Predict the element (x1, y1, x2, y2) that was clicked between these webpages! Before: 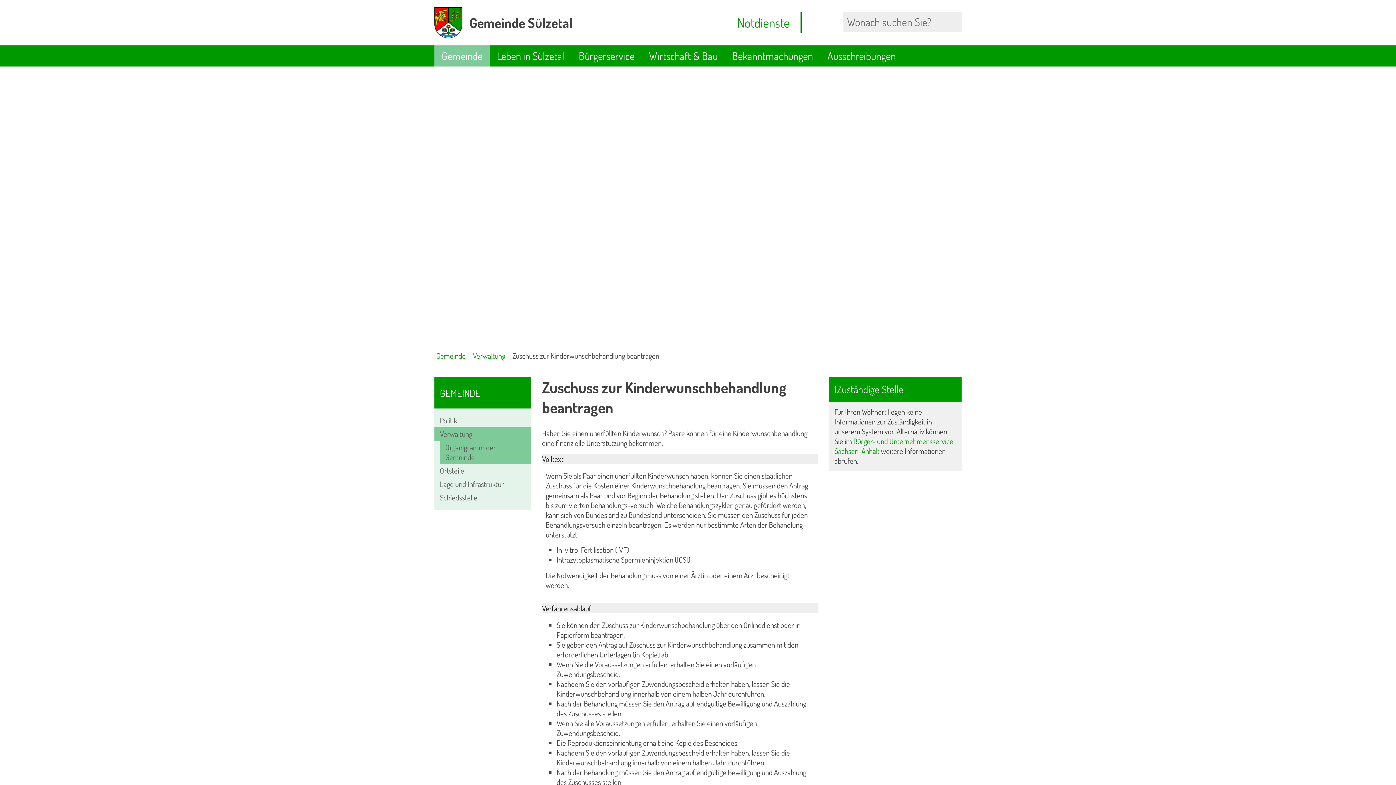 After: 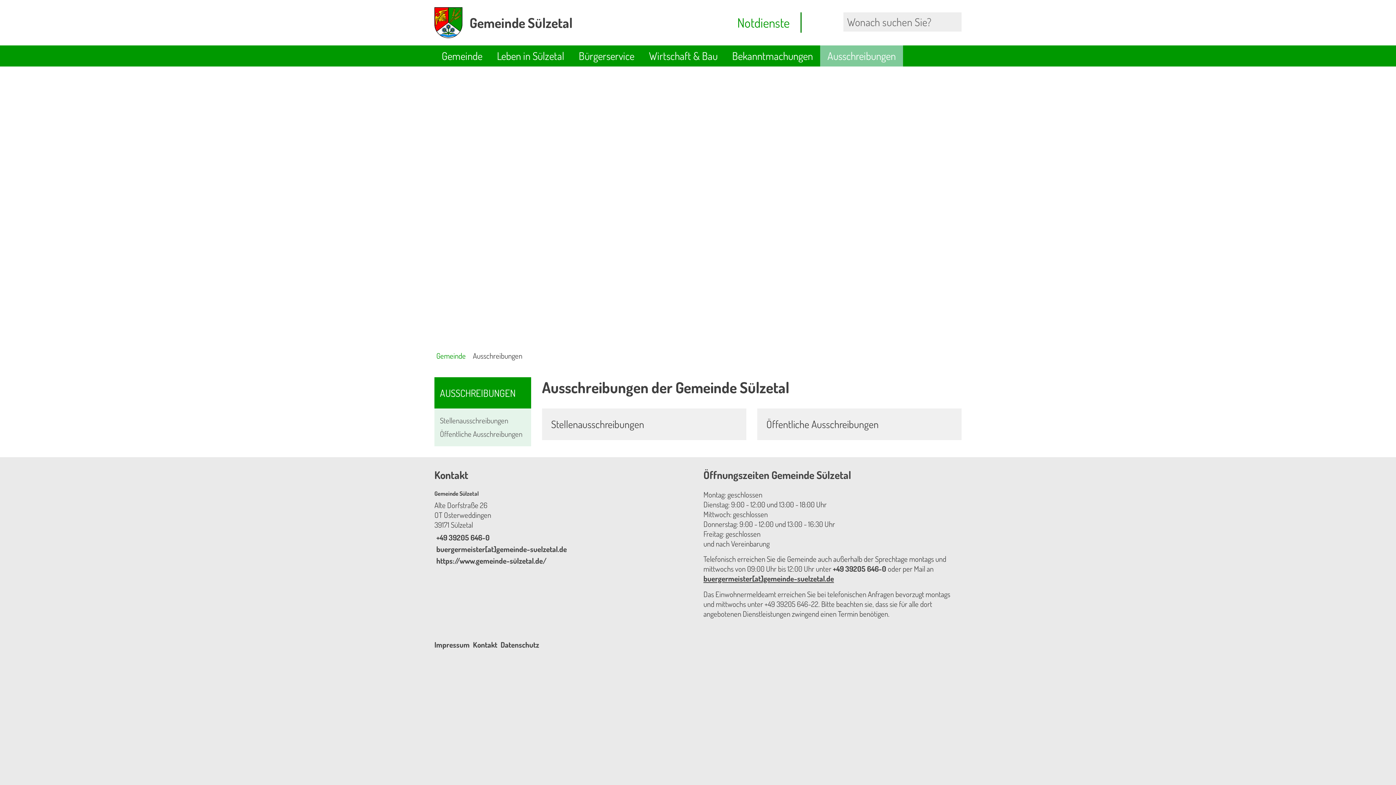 Action: label: Ausschreibungen bbox: (820, 45, 903, 66)